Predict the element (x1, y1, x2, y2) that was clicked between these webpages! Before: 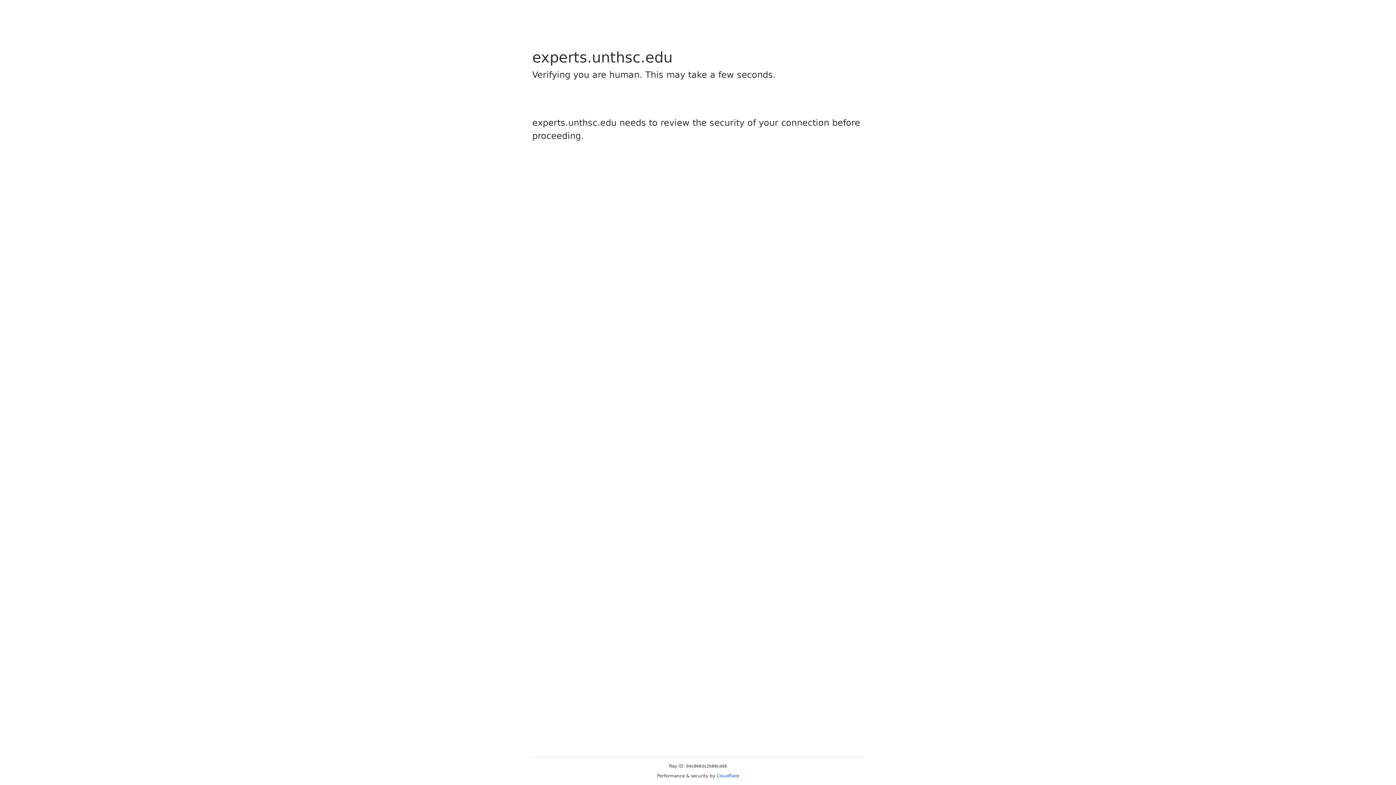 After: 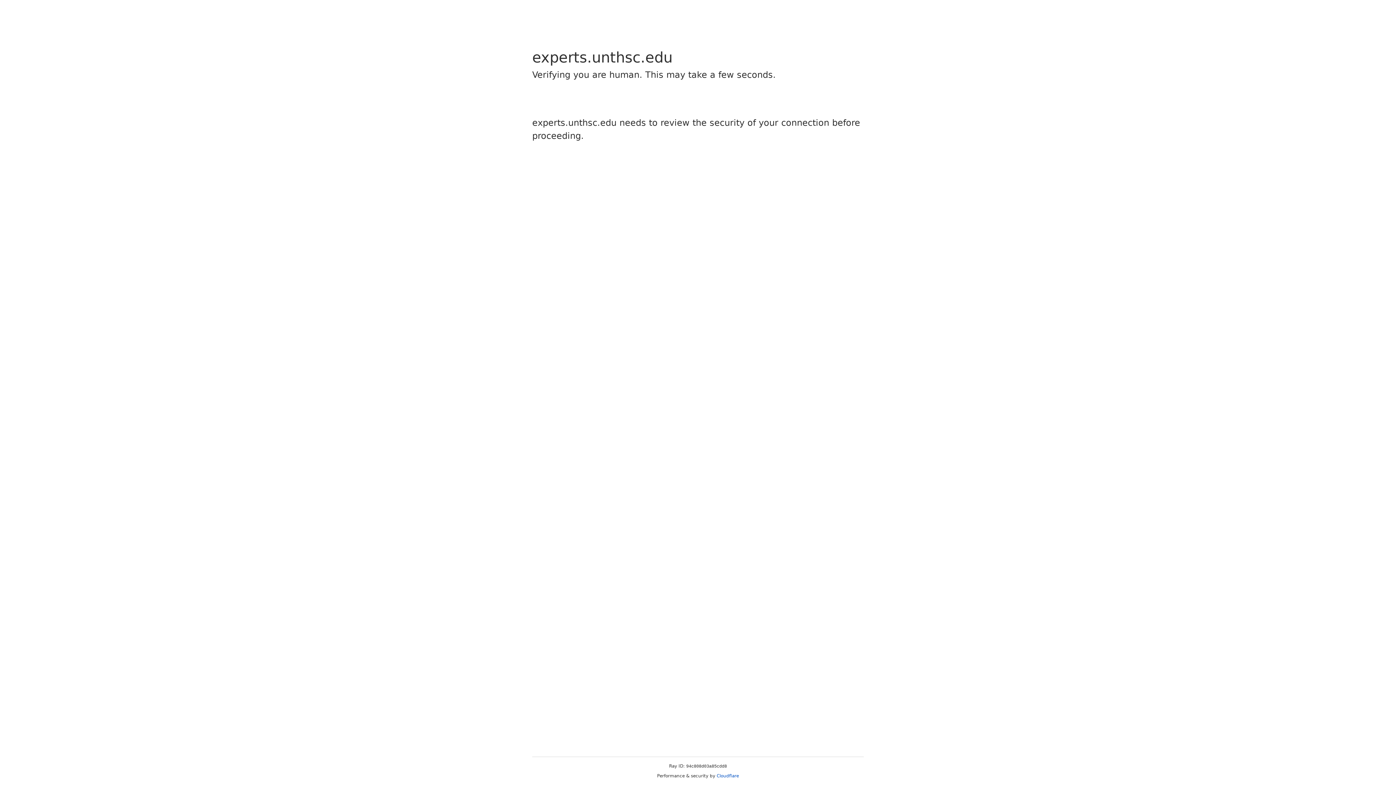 Action: label: Cloudflare bbox: (716, 773, 739, 778)